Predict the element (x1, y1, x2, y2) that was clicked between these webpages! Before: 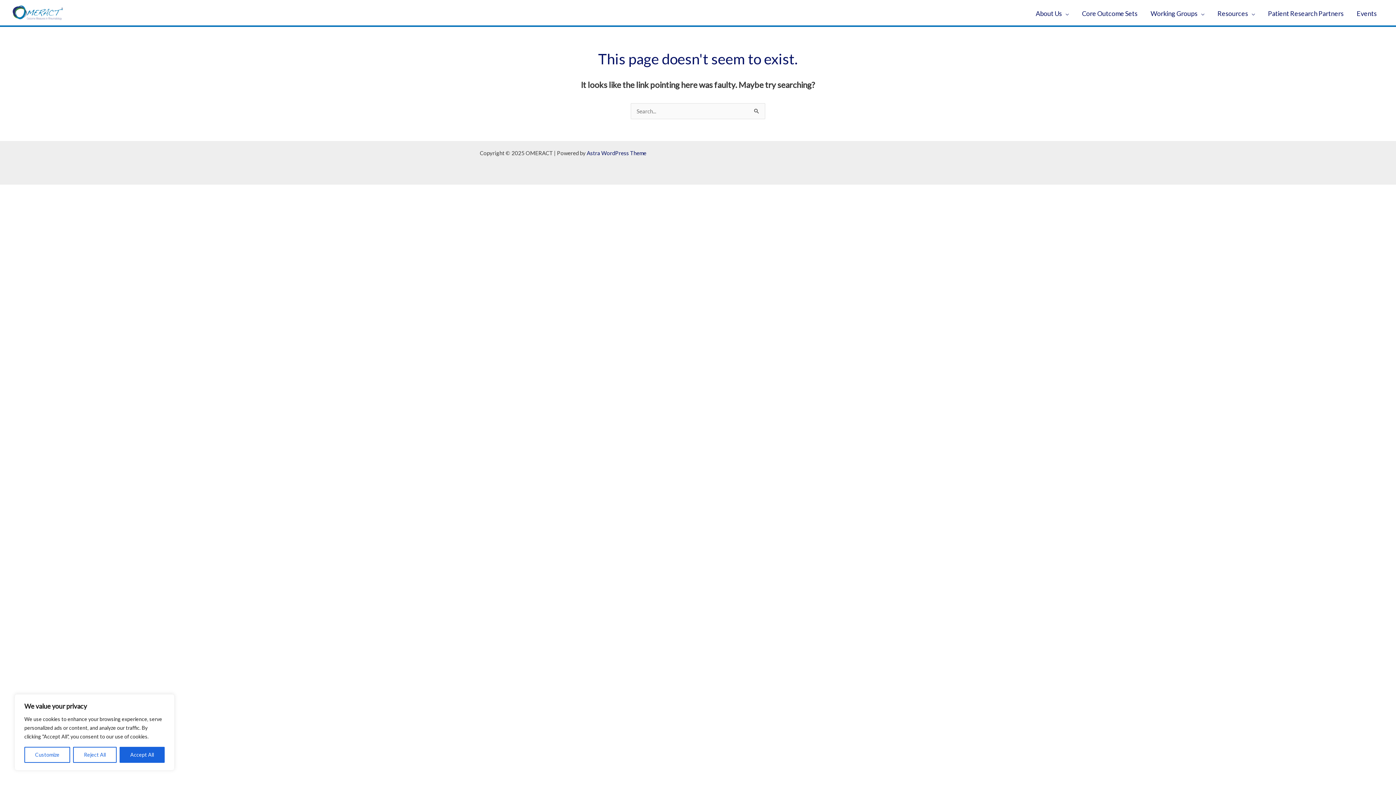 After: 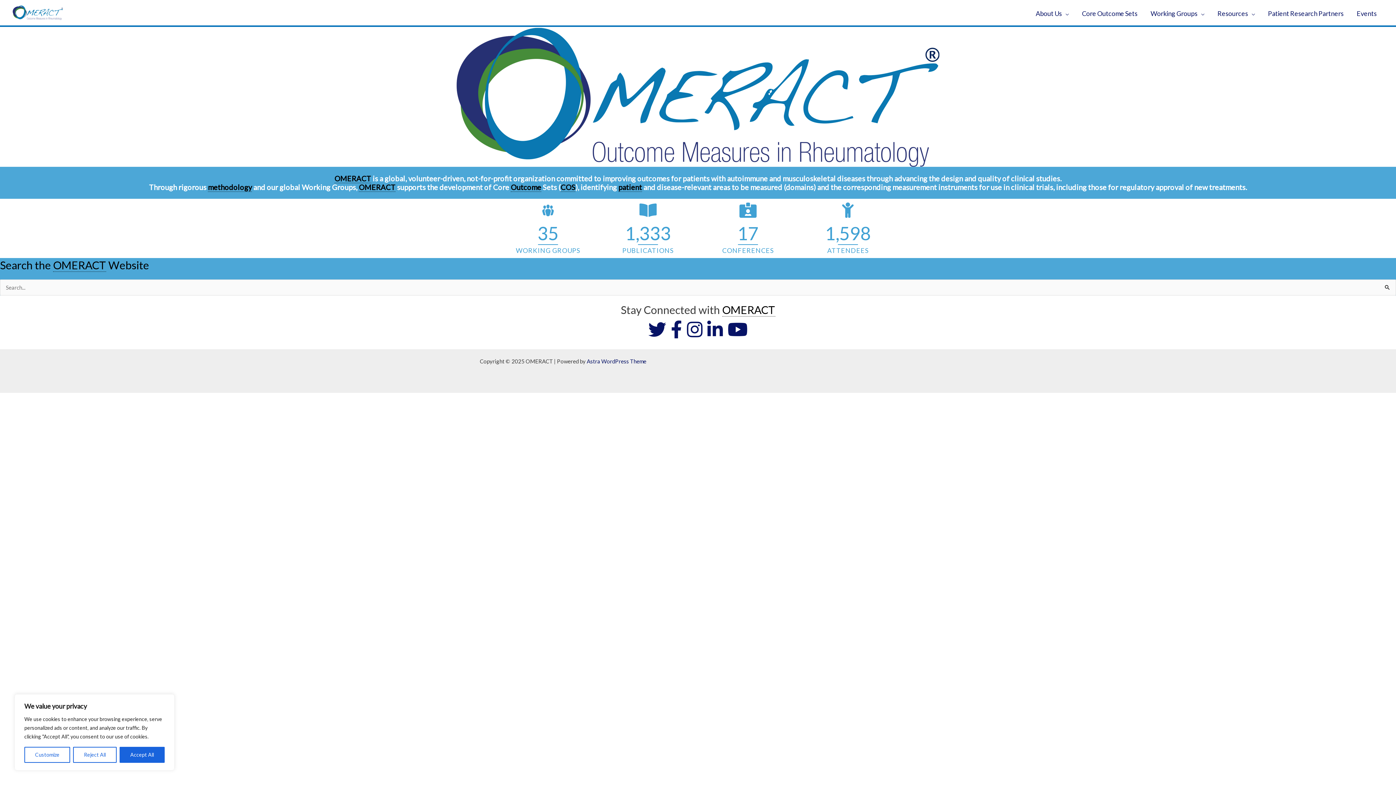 Action: bbox: (12, 8, 62, 15)